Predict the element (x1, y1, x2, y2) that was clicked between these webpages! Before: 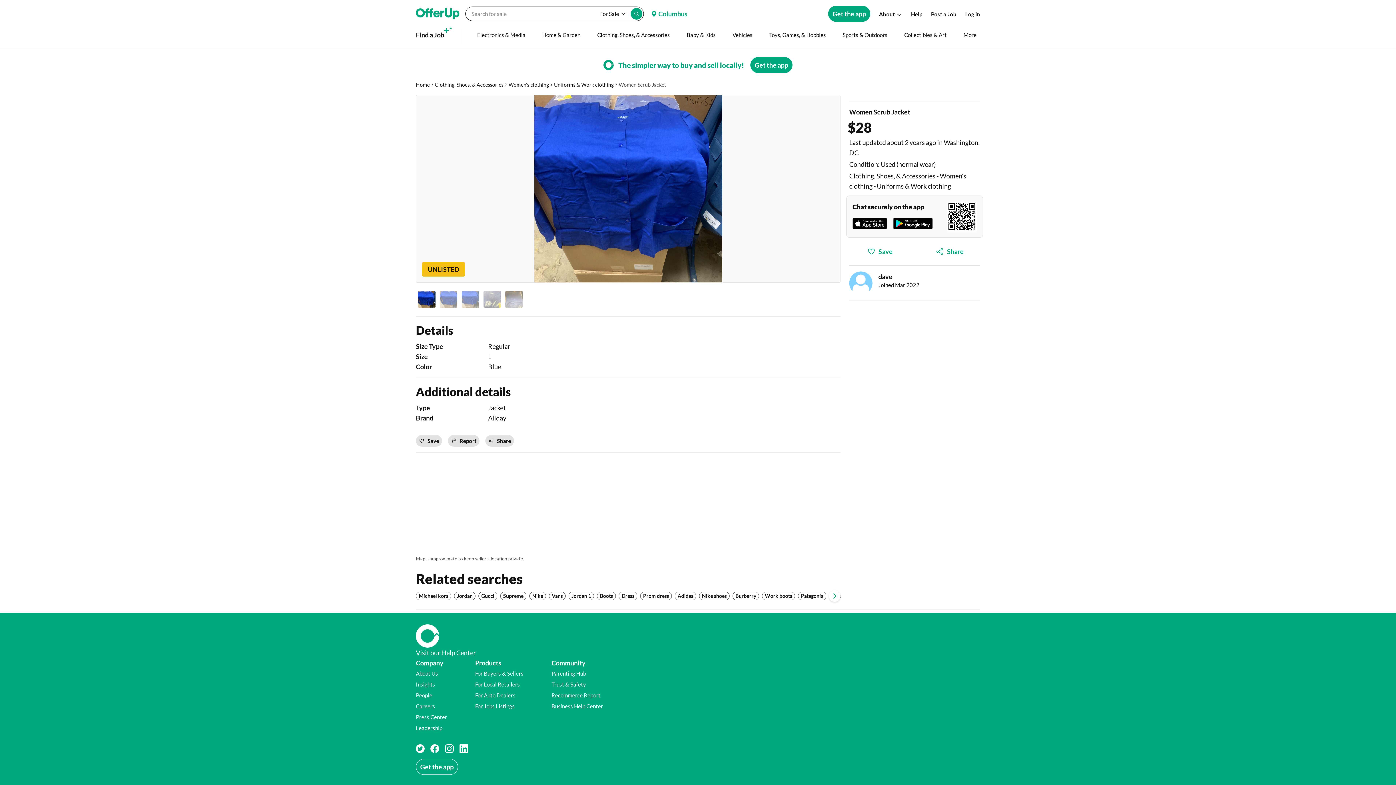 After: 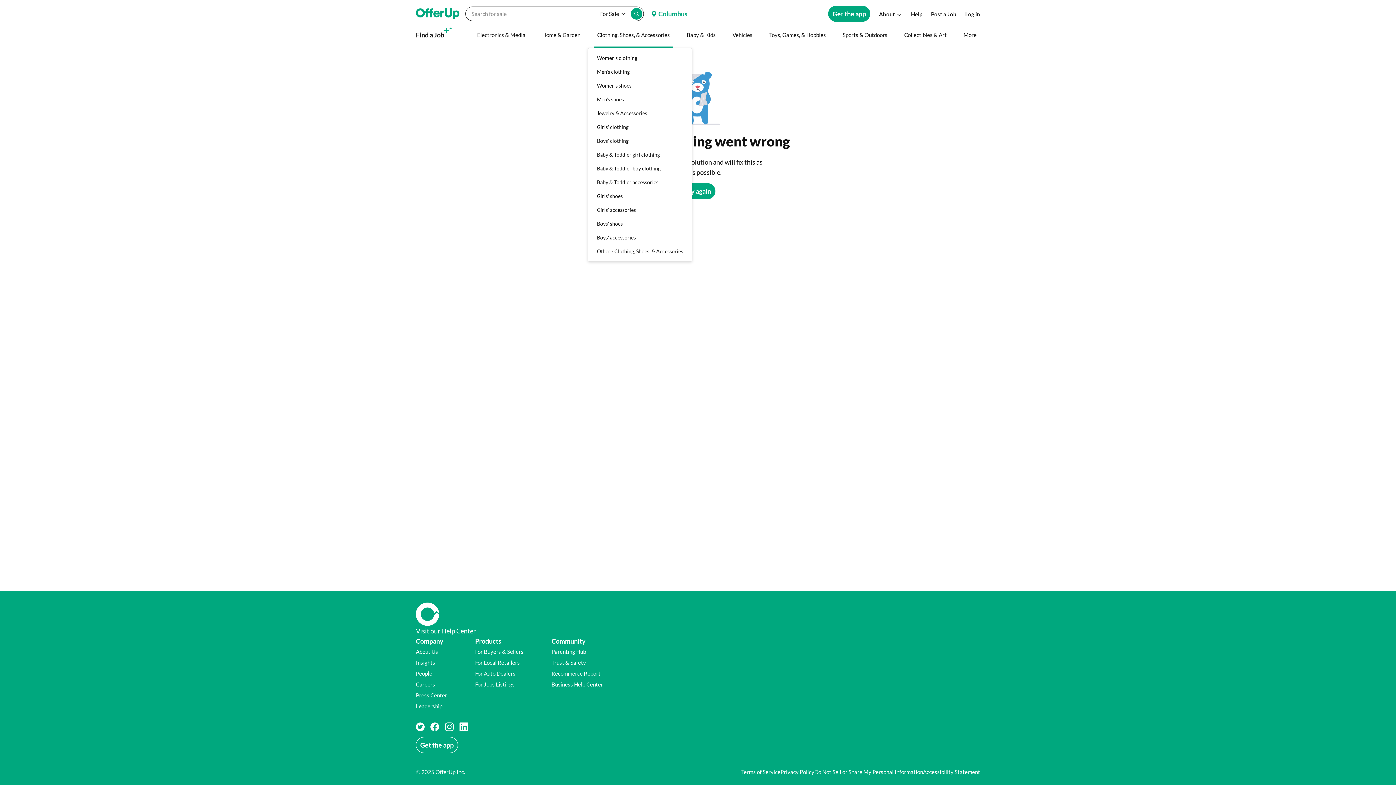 Action: label: Clothing, Shoes, & Accessories bbox: (585, 21, 665, 48)